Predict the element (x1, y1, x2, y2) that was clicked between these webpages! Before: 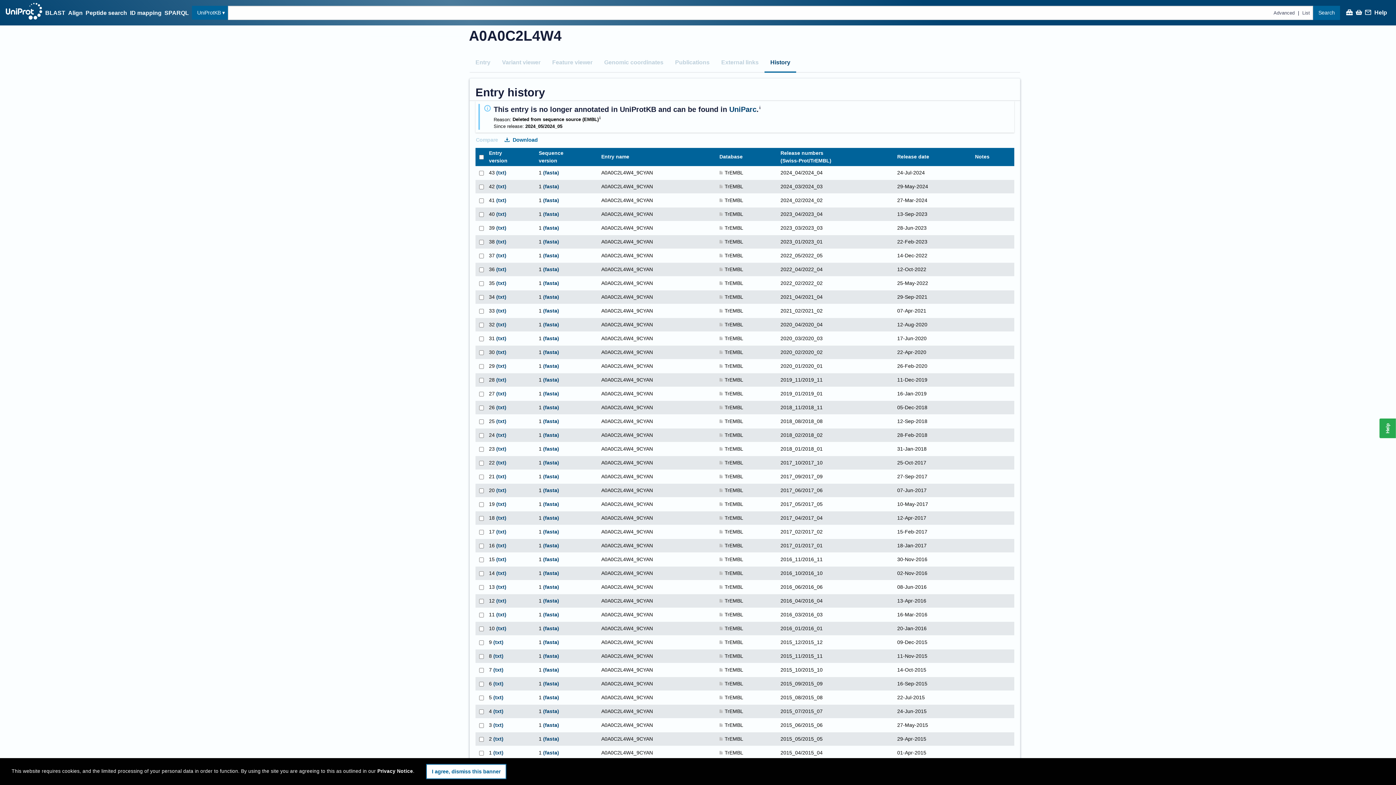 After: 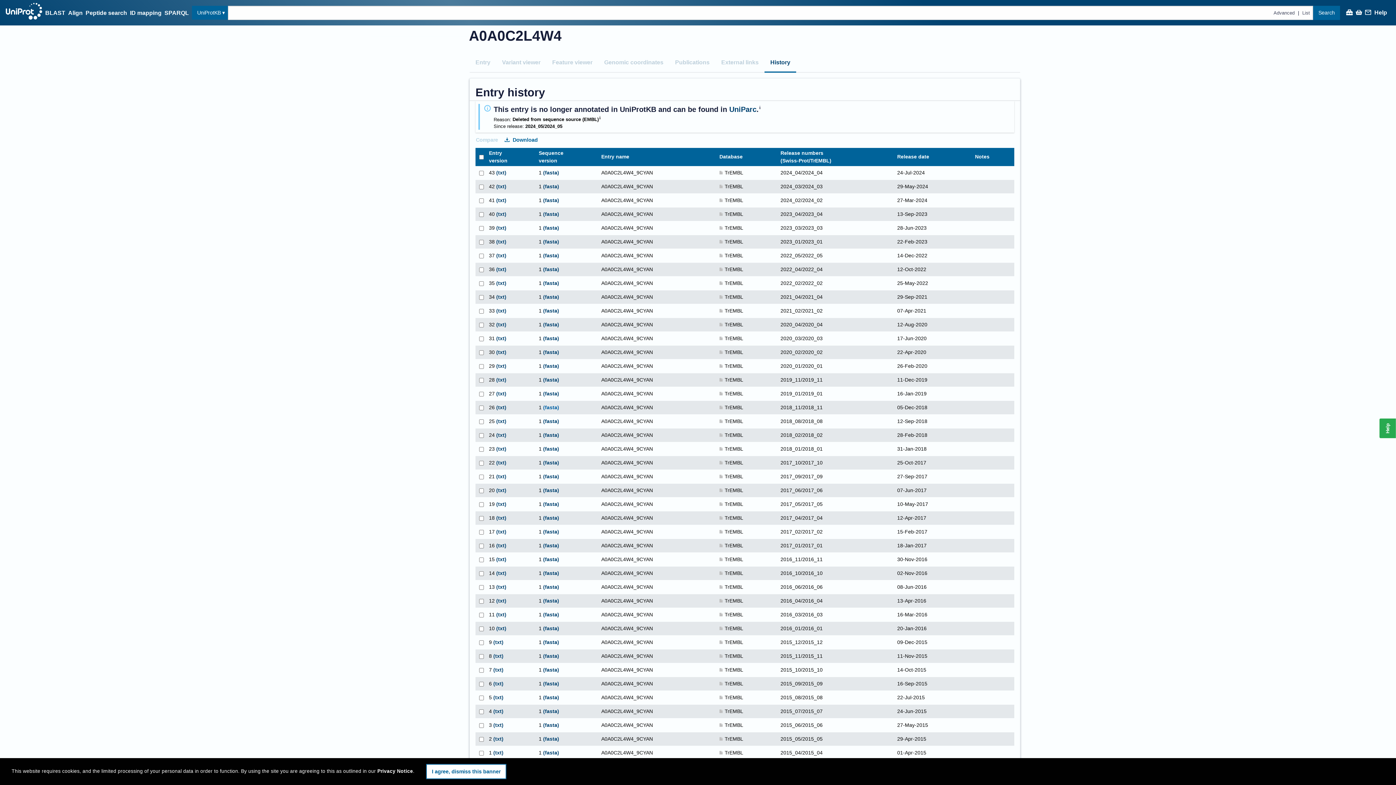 Action: label: (fasta) bbox: (543, 404, 559, 410)